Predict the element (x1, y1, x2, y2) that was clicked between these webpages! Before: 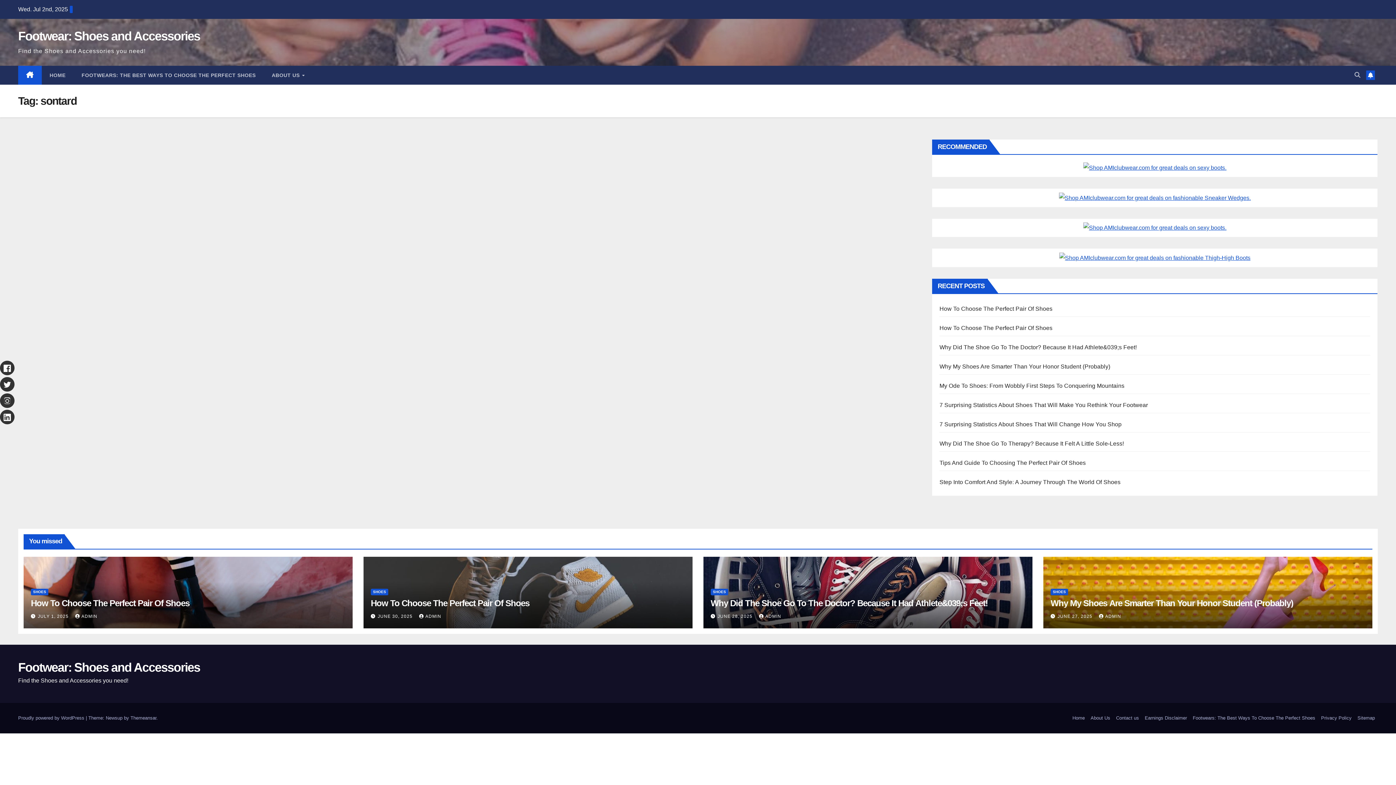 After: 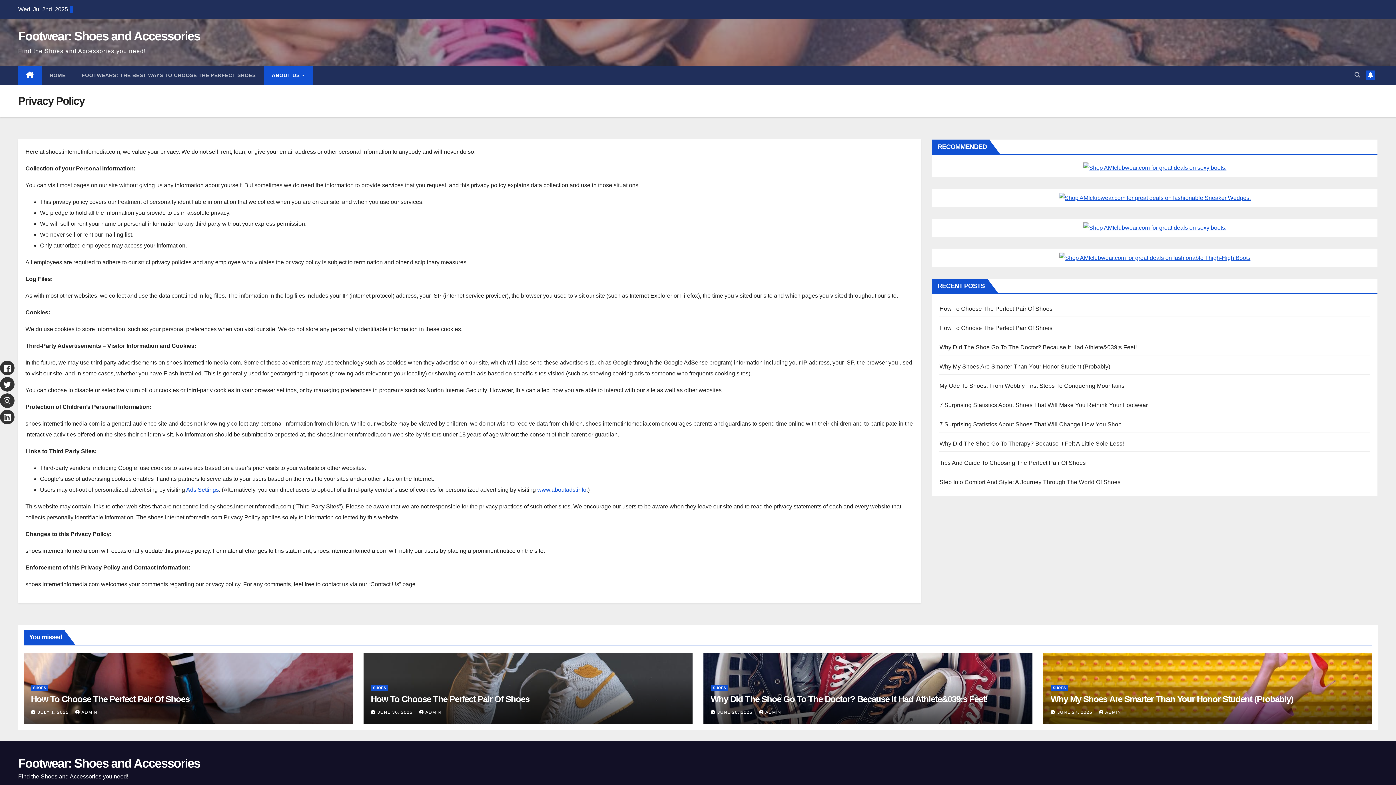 Action: label: Privacy Policy bbox: (1318, 712, 1354, 724)